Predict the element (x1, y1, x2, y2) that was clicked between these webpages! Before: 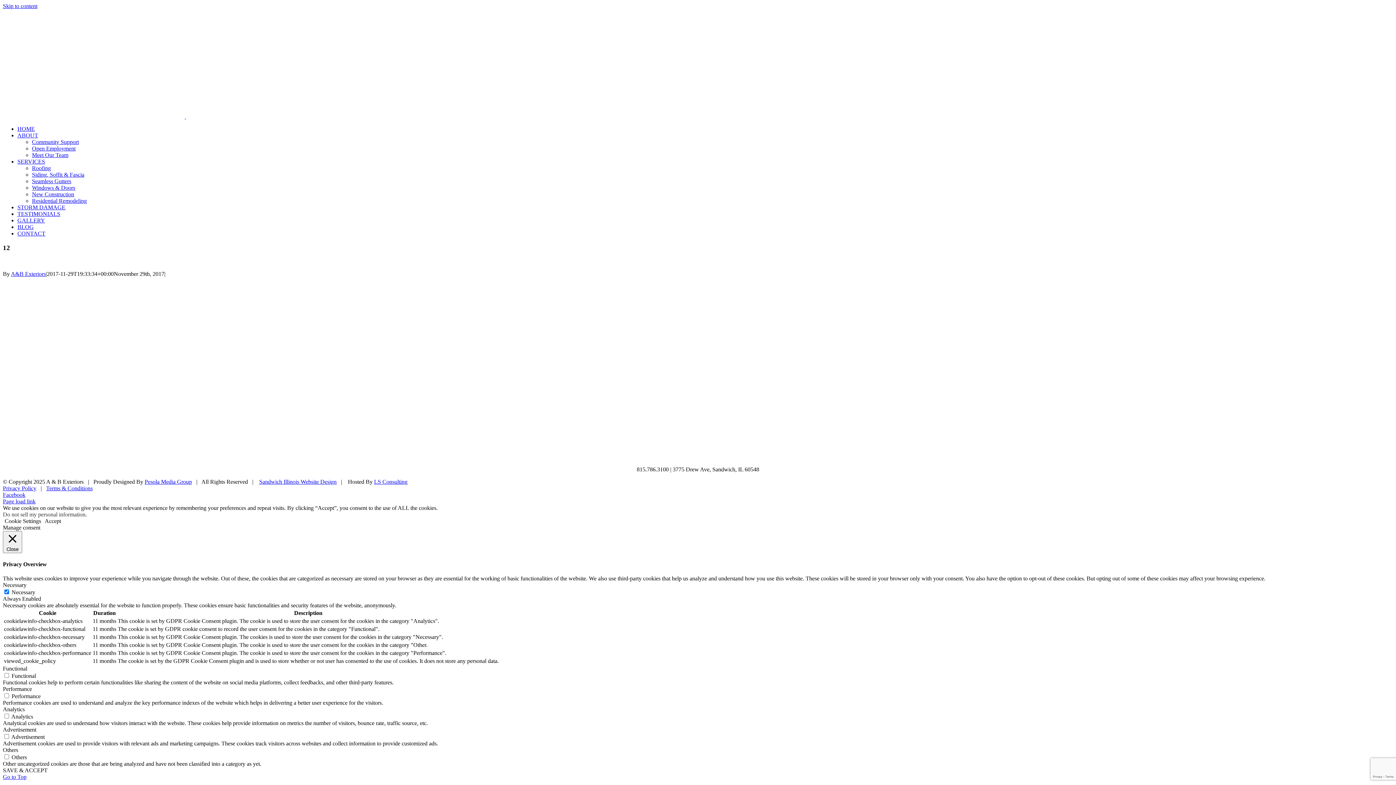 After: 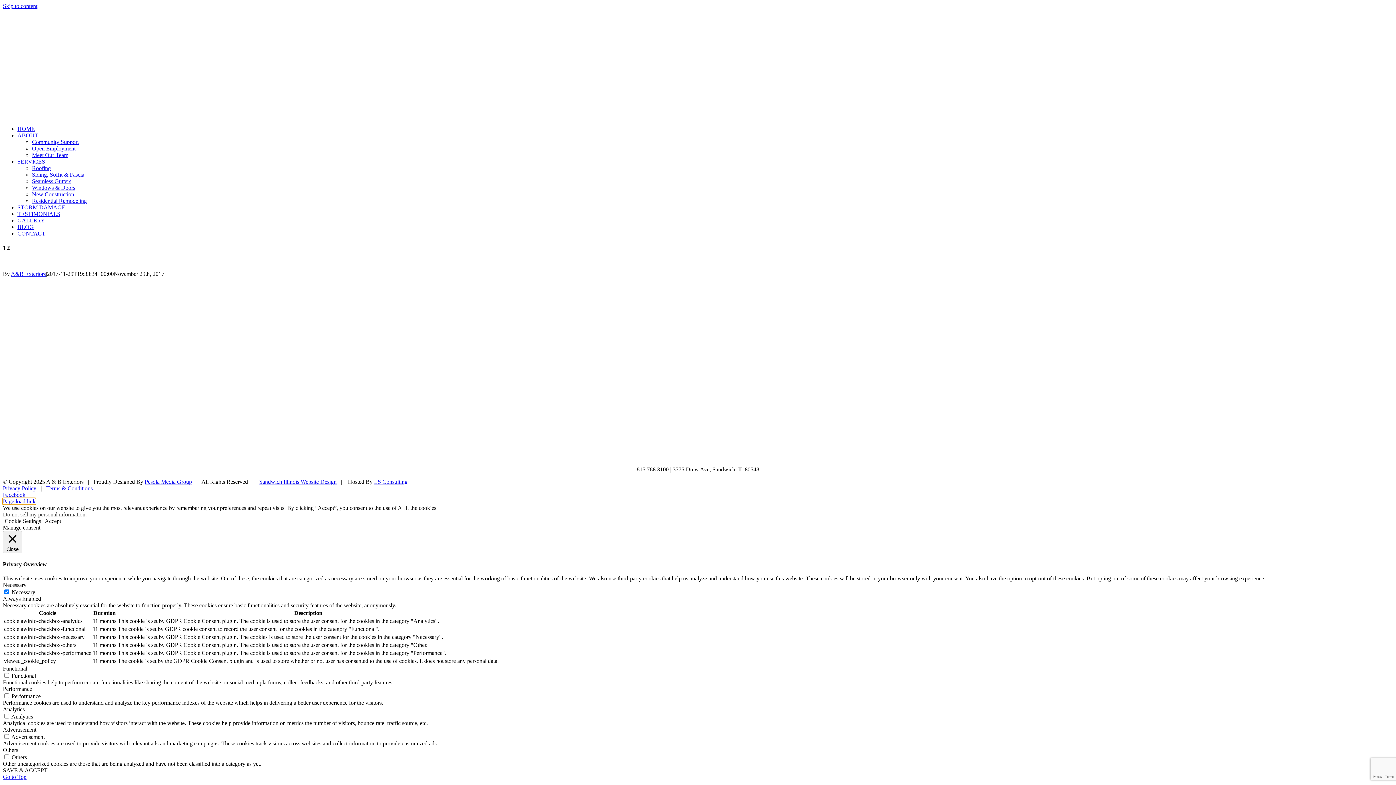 Action: bbox: (2, 498, 35, 504) label: Page load link